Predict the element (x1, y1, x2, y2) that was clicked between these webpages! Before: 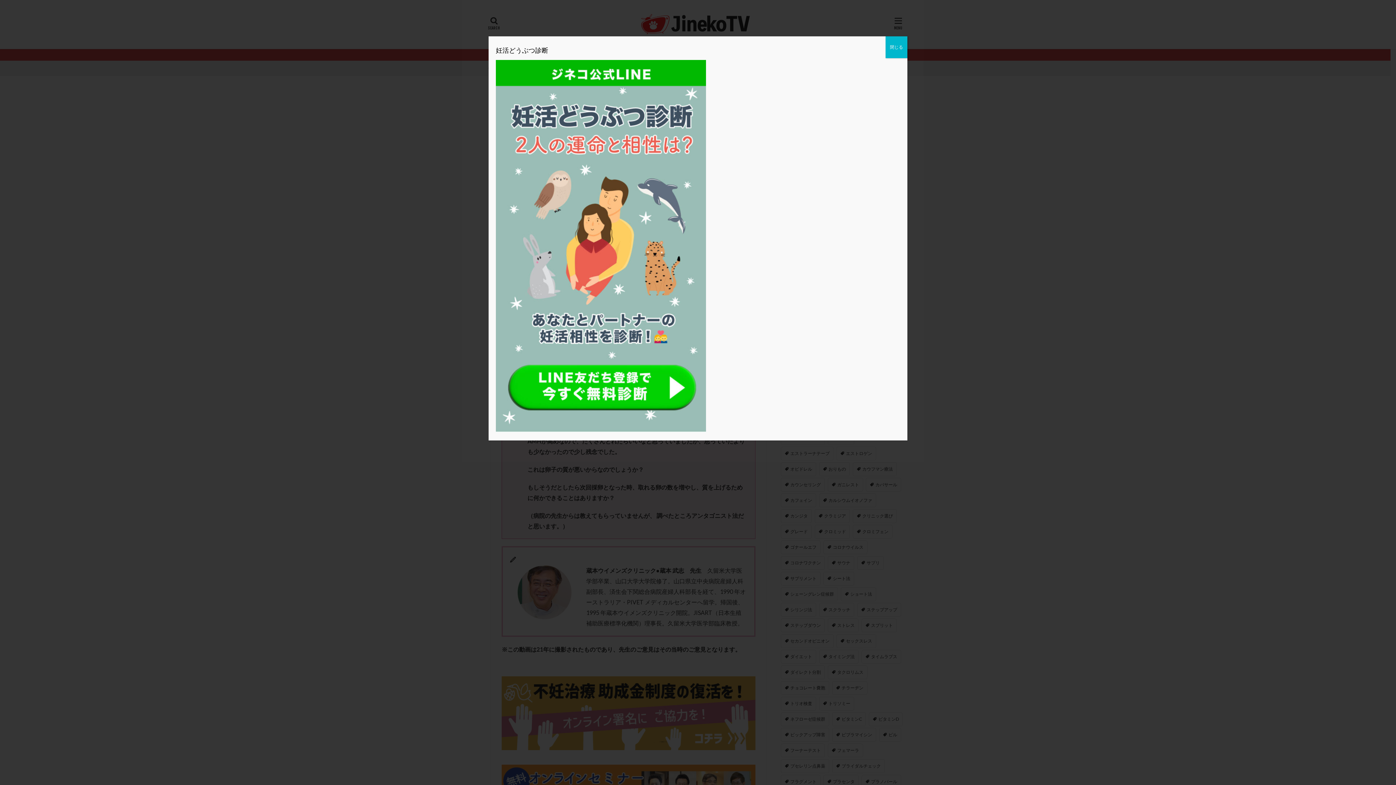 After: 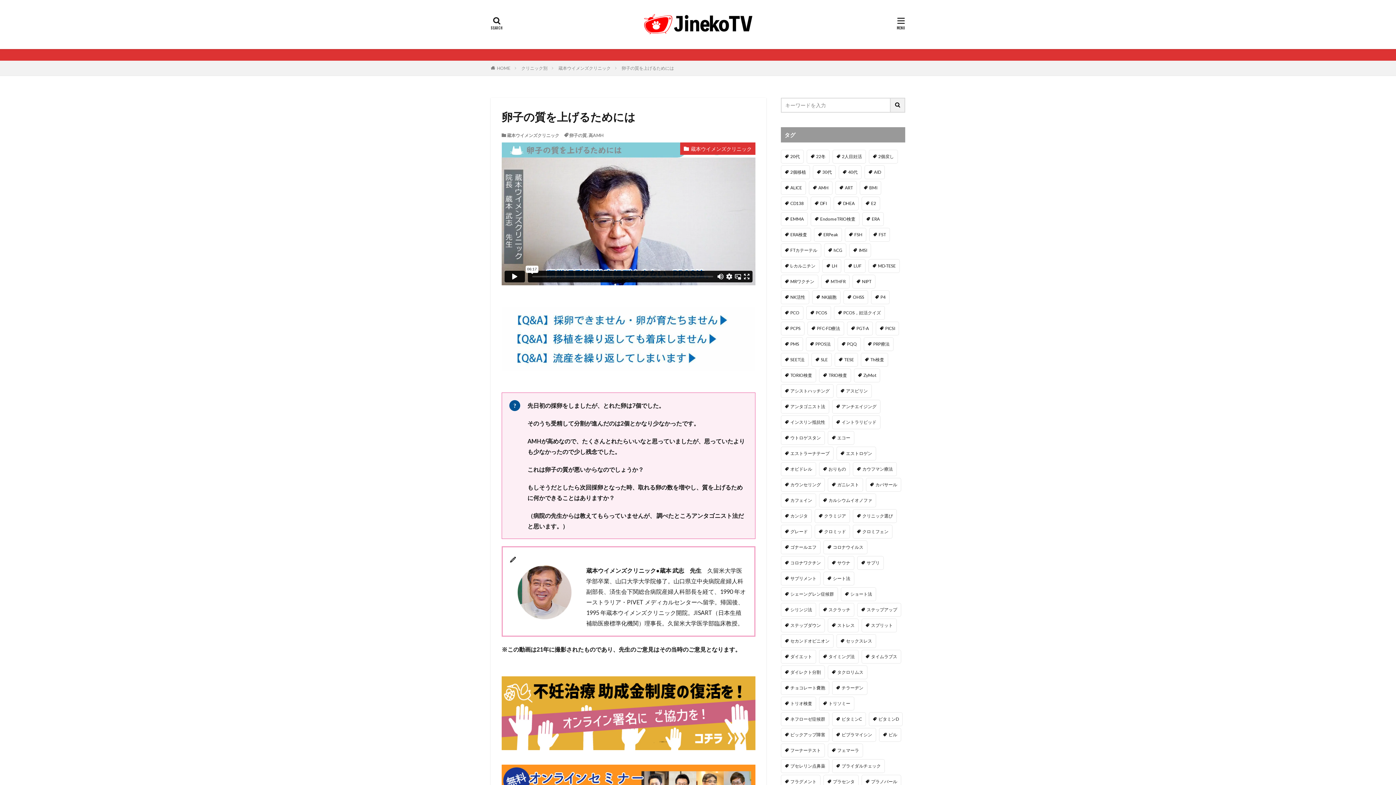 Action: label: Close bbox: (885, 36, 907, 58)